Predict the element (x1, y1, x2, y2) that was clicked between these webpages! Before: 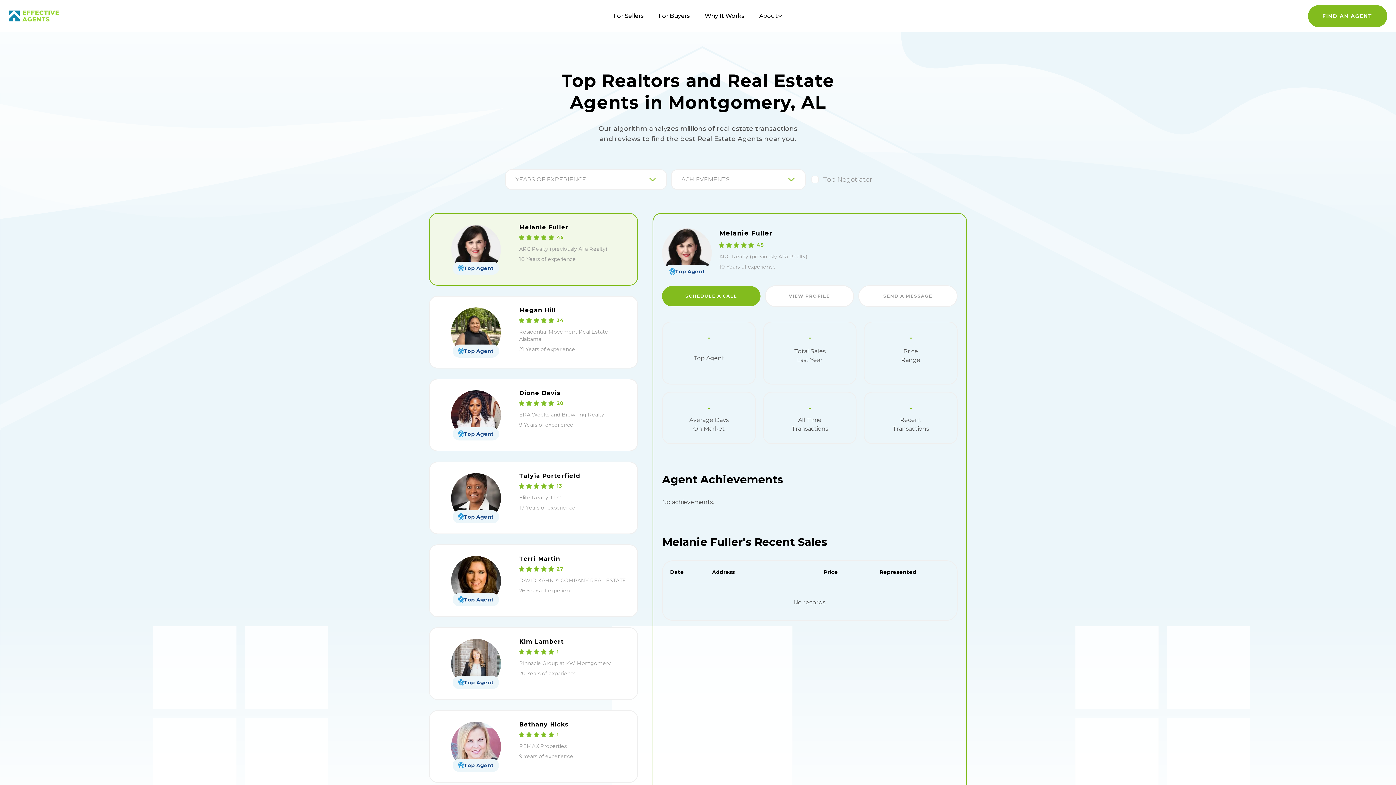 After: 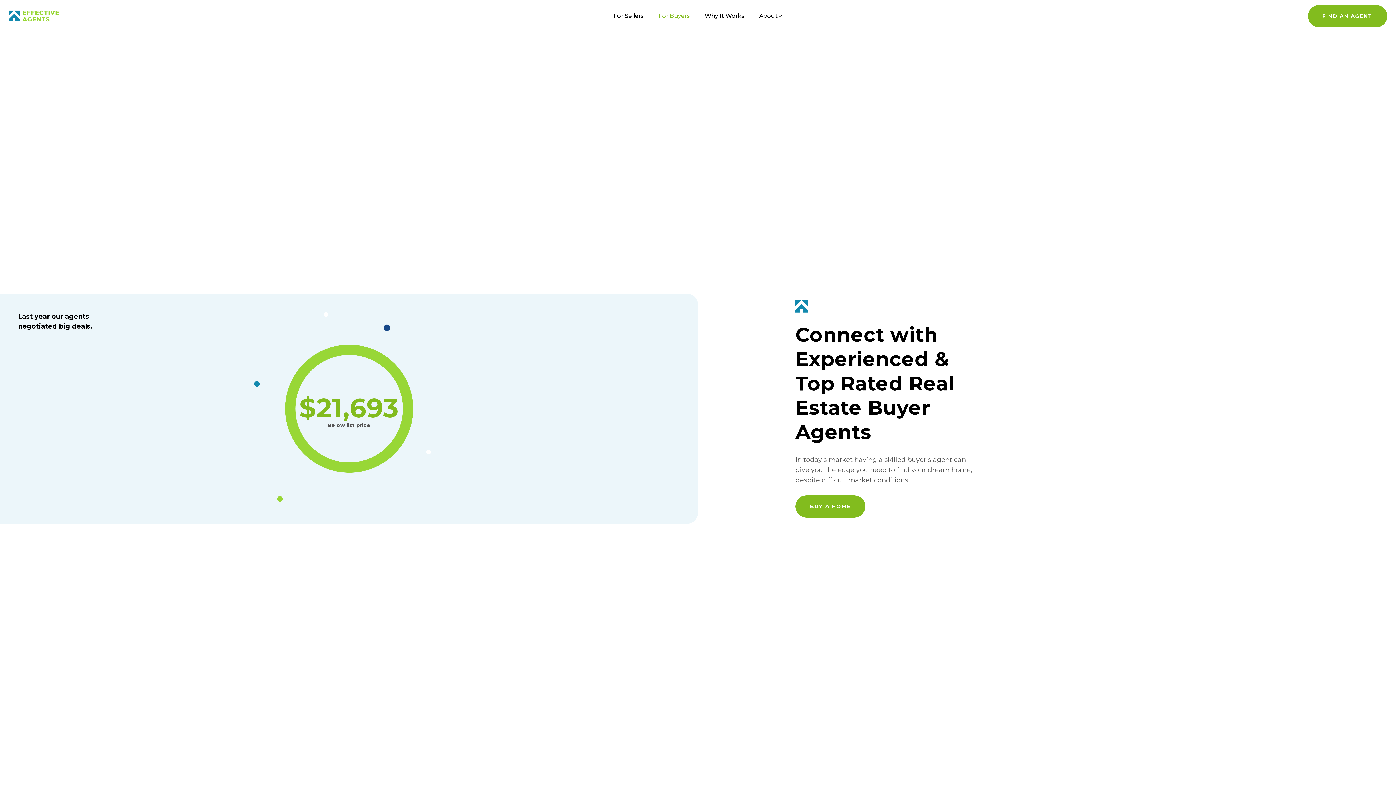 Action: bbox: (658, 12, 690, 19) label: For Buyers